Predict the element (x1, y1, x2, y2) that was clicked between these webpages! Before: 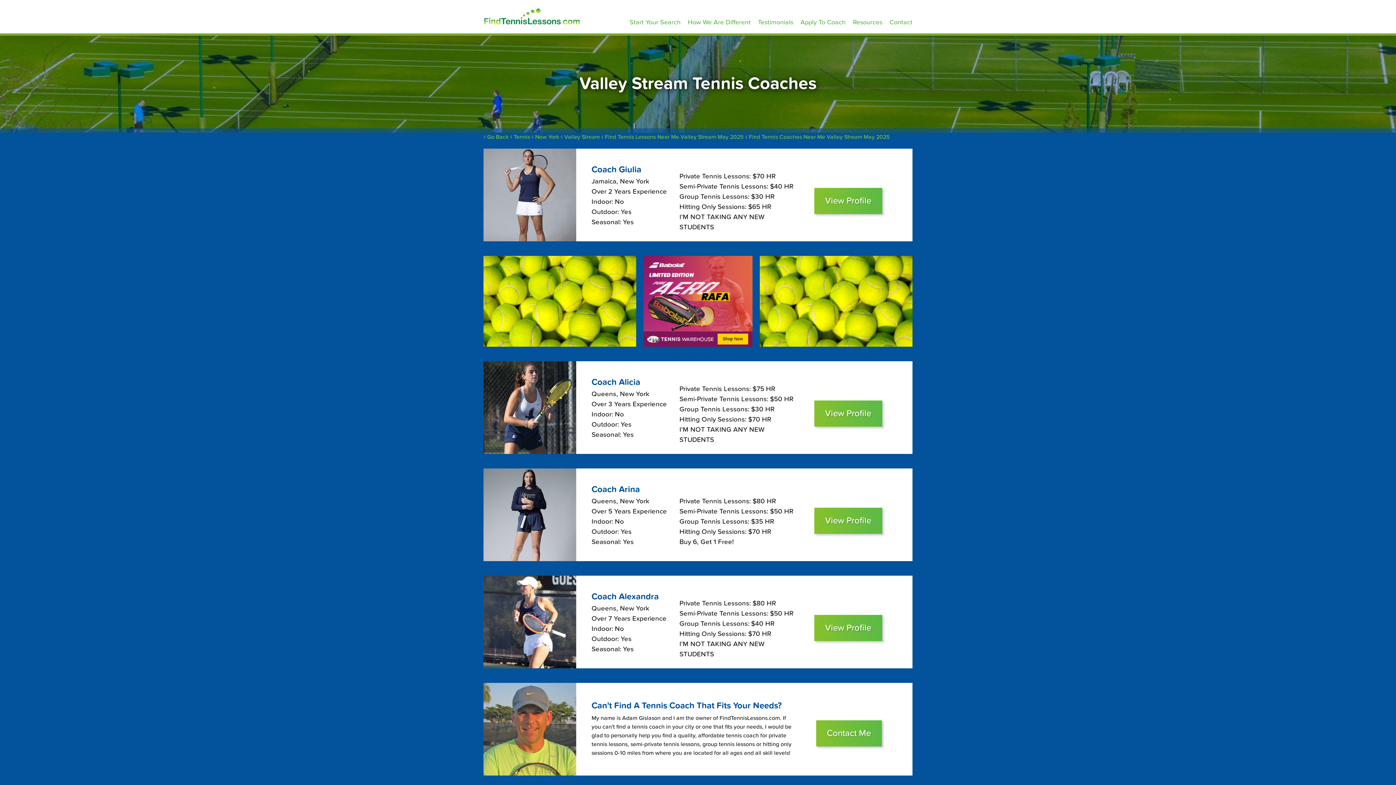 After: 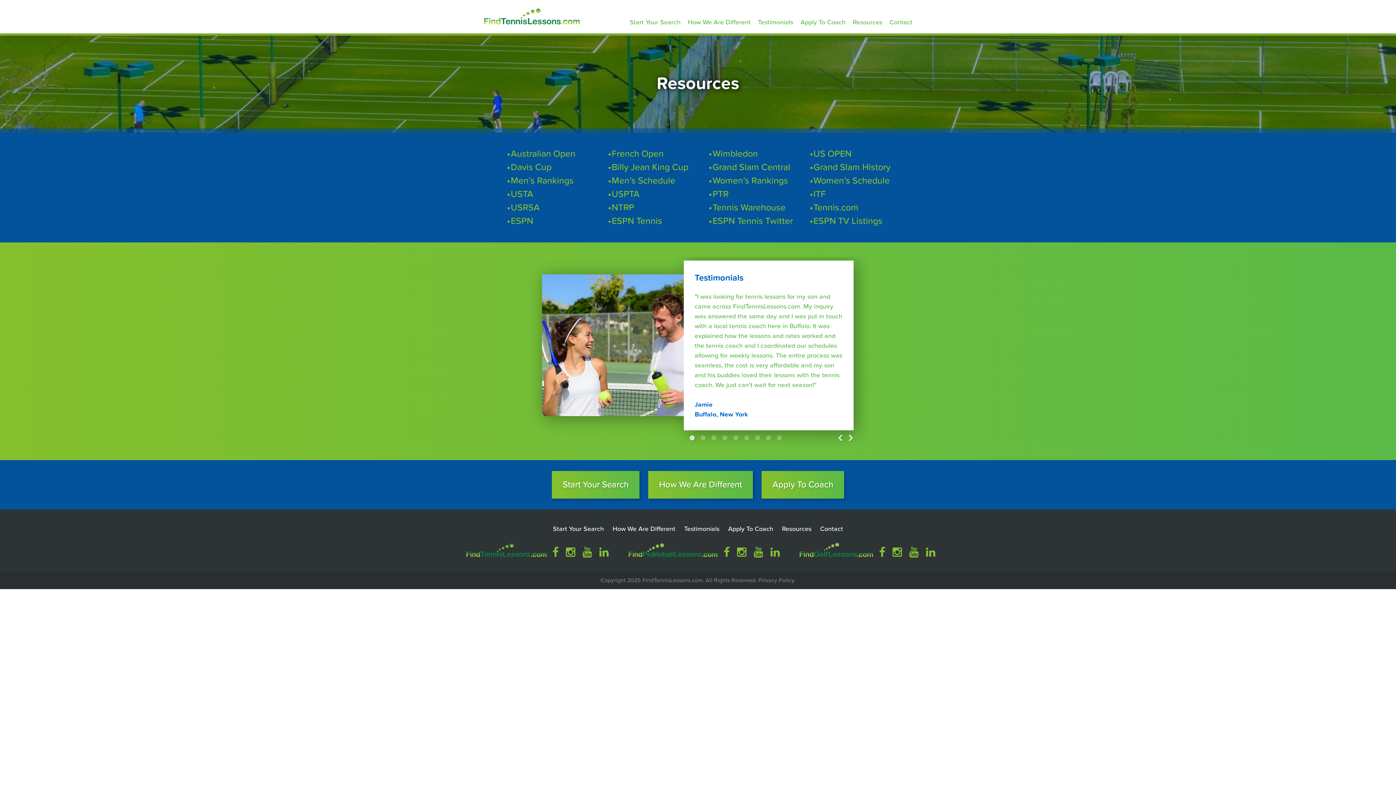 Action: label: Resources bbox: (853, 17, 882, 27)